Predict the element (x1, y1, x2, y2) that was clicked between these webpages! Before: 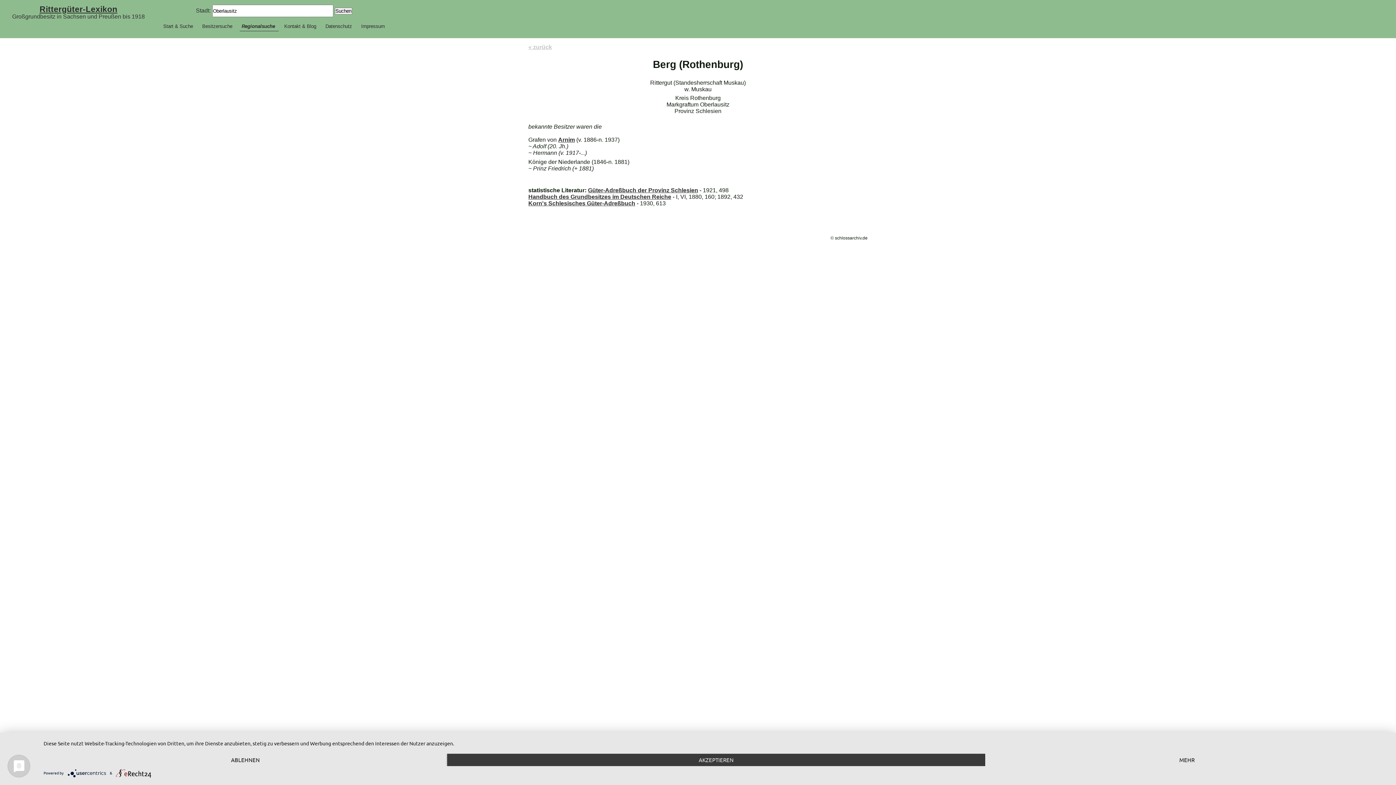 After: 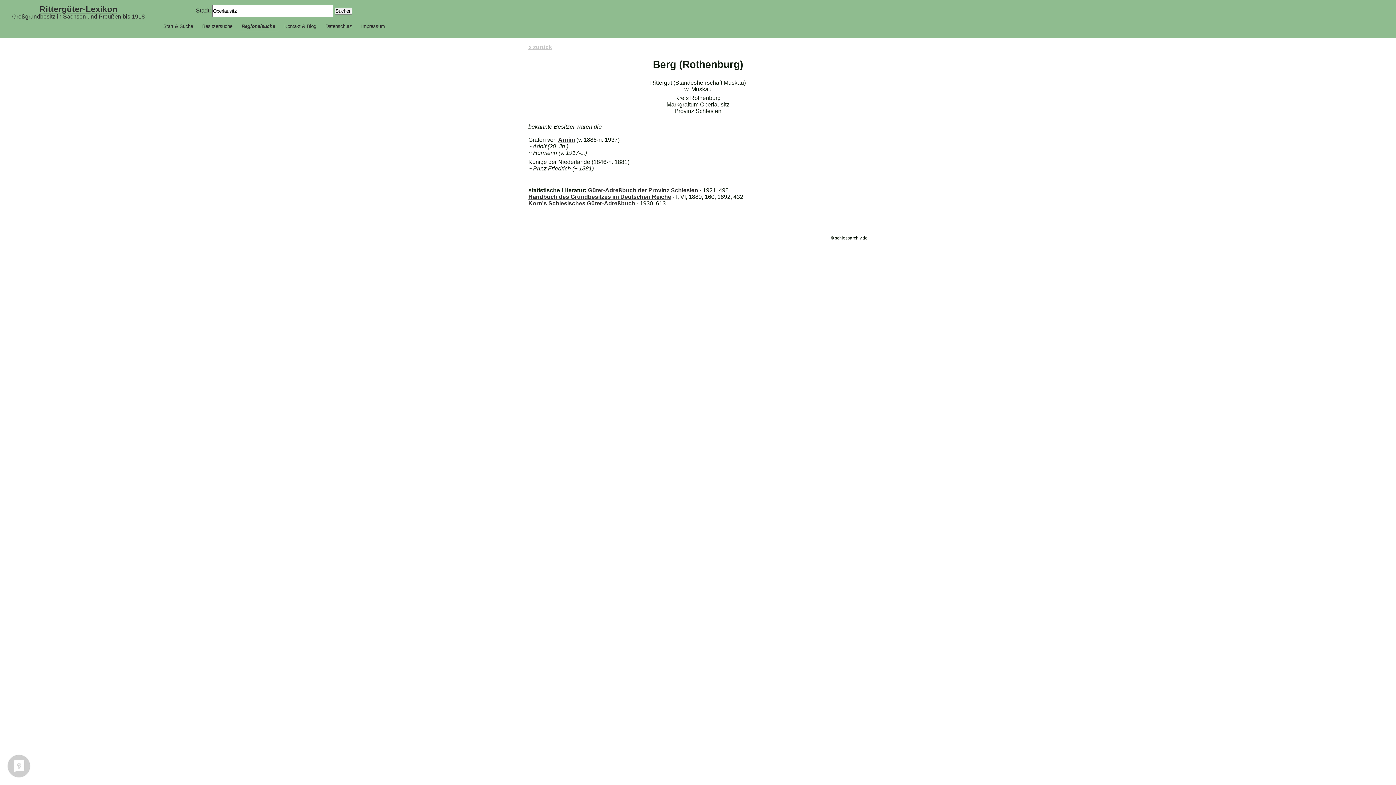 Action: bbox: (447, 754, 985, 766) label: AKZEPTIEREN